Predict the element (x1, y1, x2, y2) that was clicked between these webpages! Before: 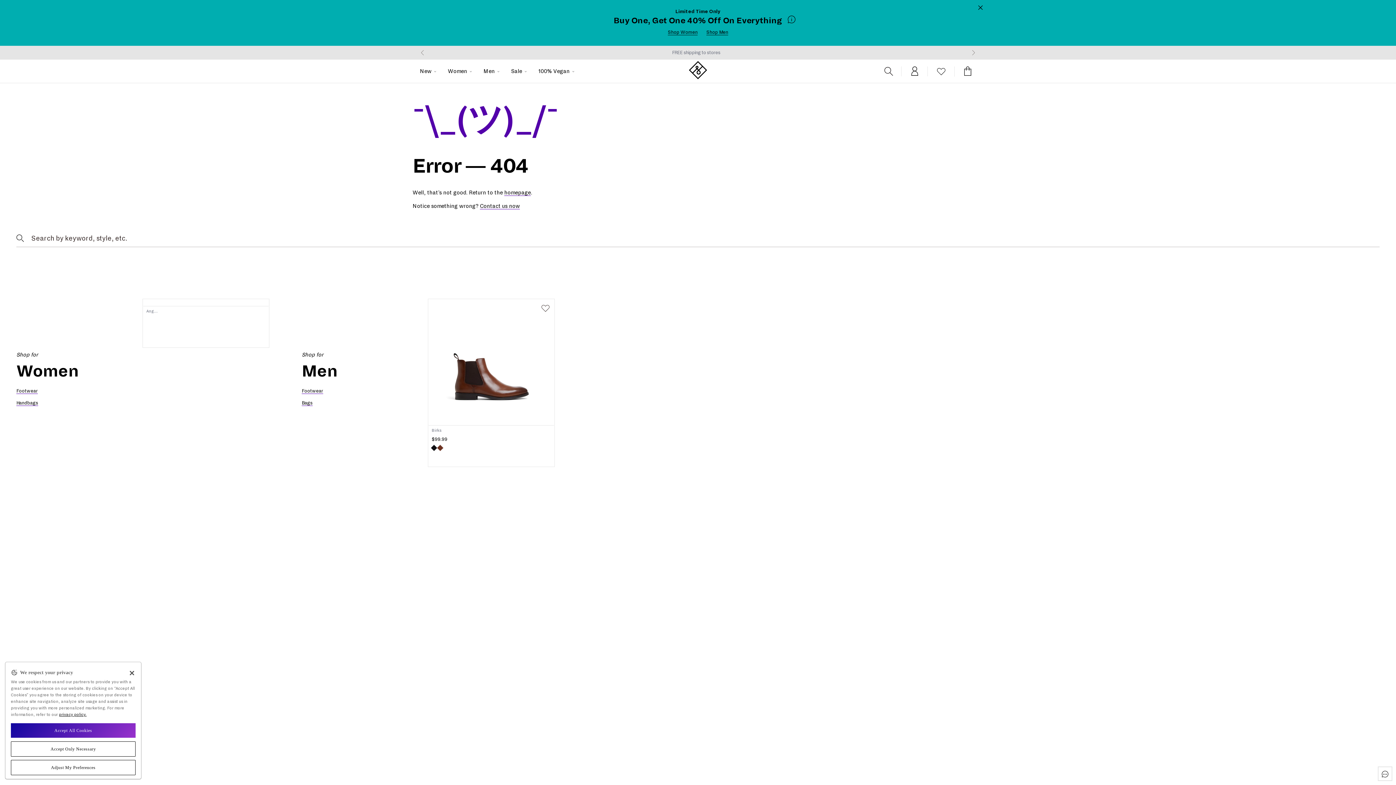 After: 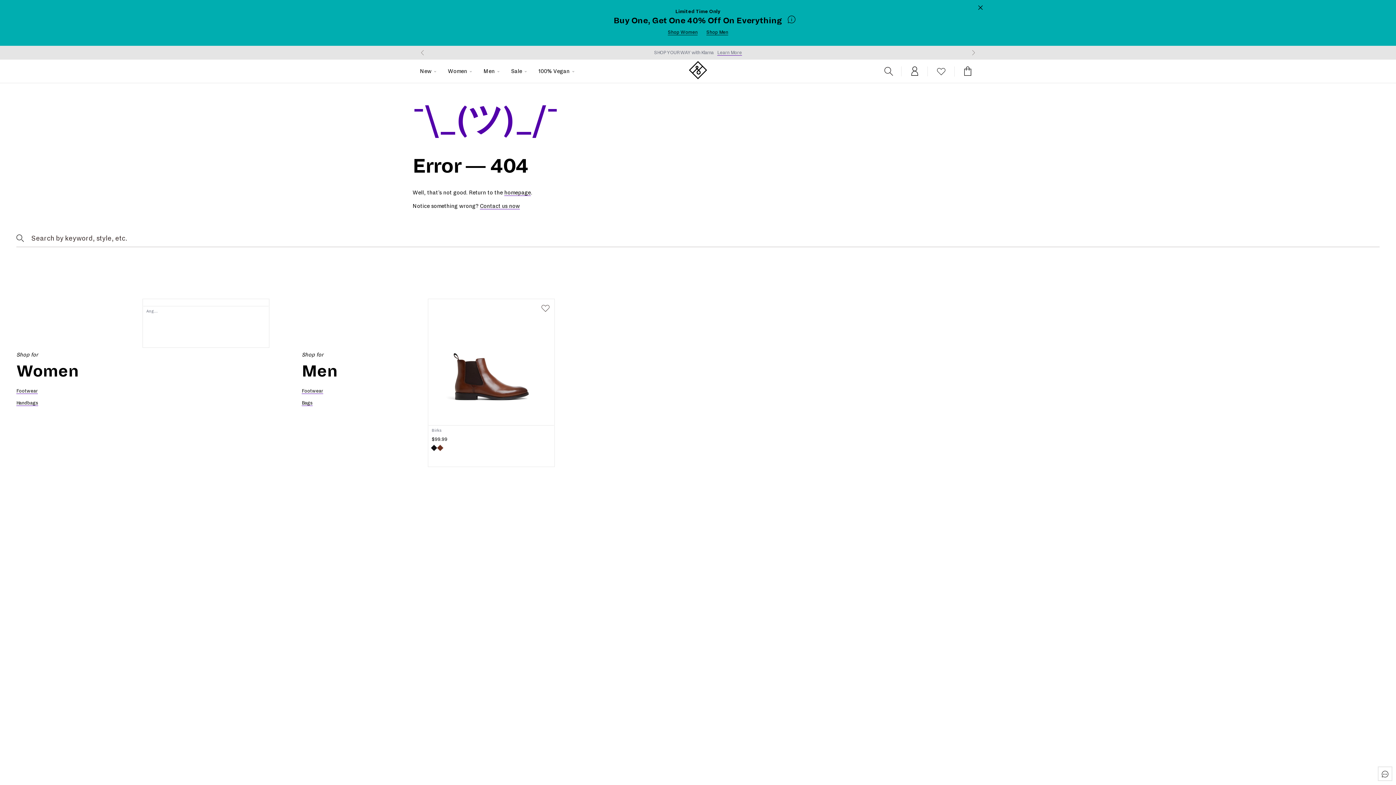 Action: bbox: (10, 751, 135, 767) label: Accept Only Necessary